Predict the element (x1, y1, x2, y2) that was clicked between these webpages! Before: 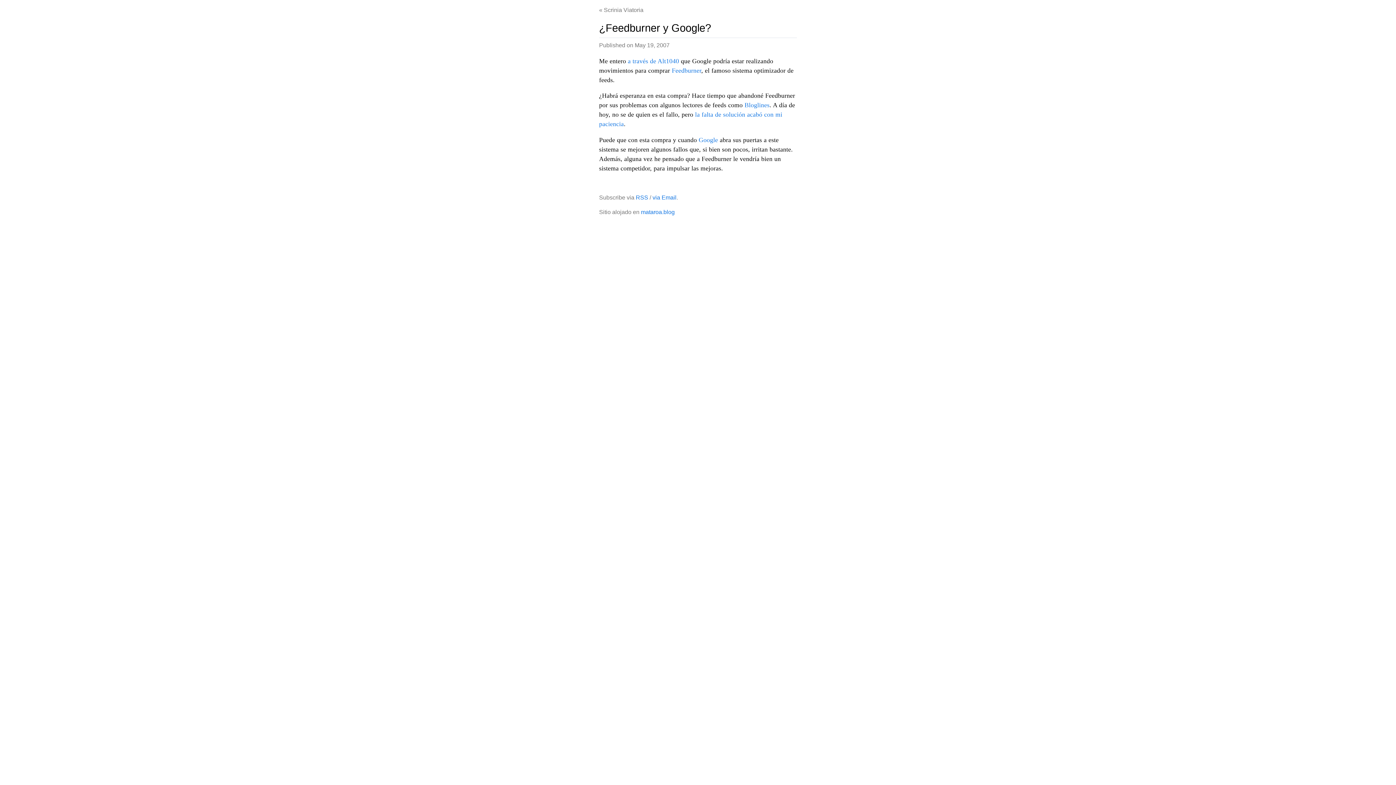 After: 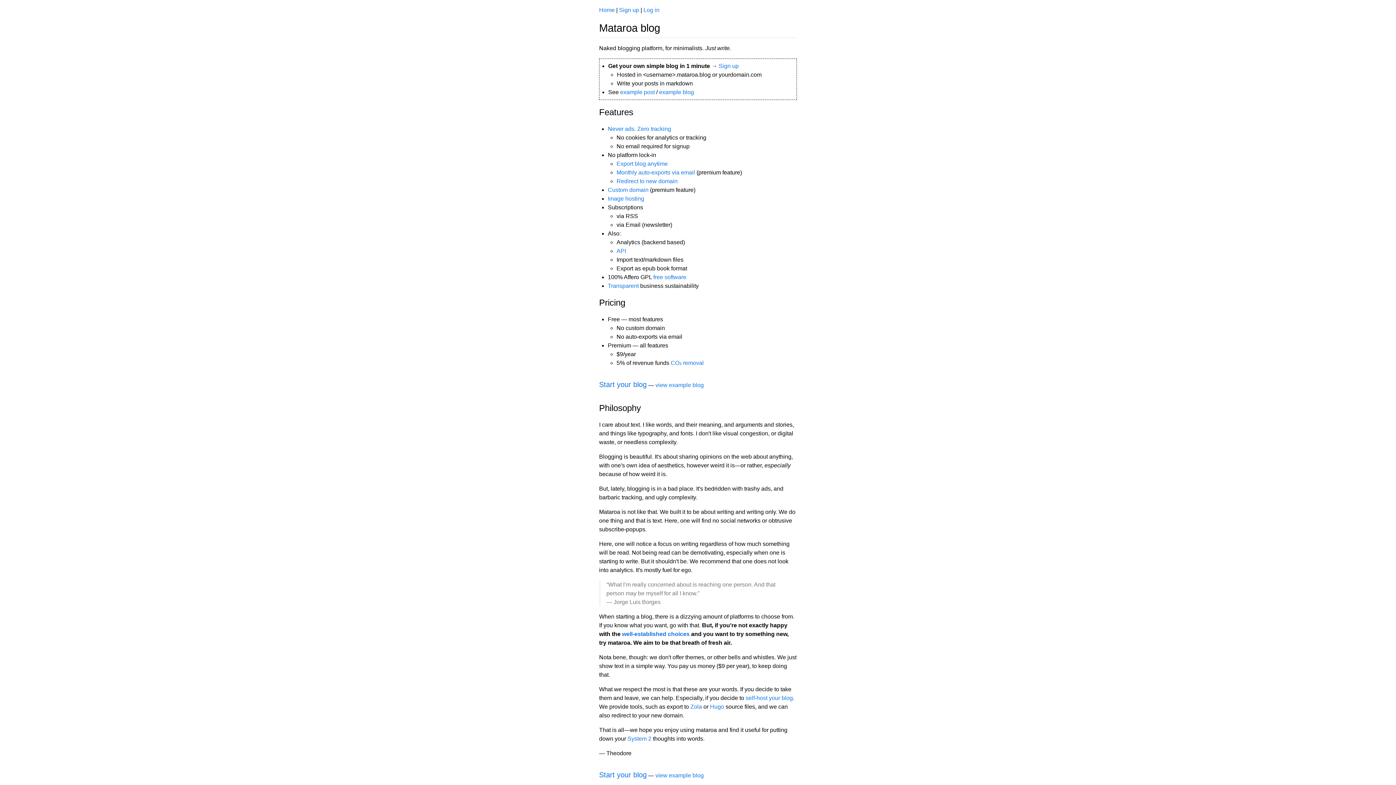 Action: label: mataroa.blog bbox: (641, 209, 674, 215)